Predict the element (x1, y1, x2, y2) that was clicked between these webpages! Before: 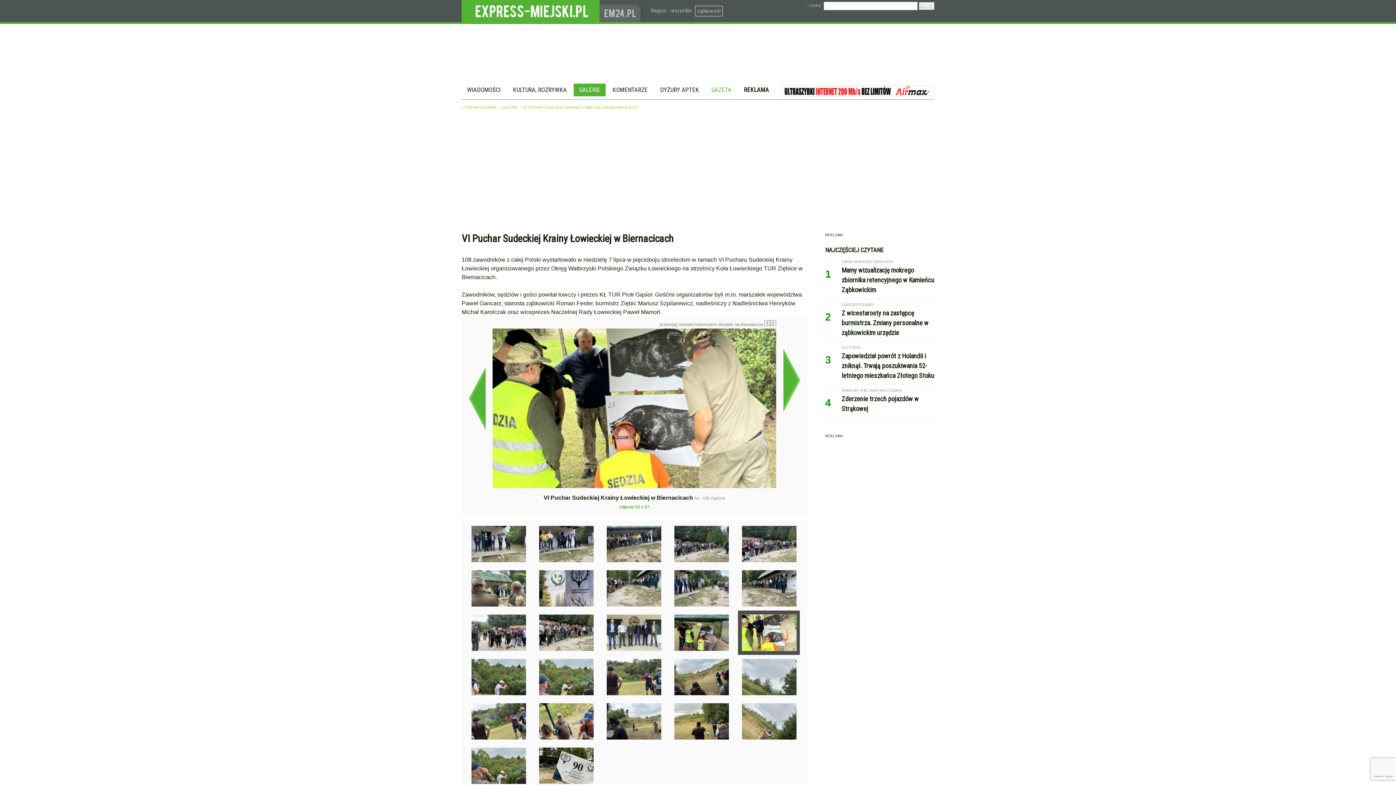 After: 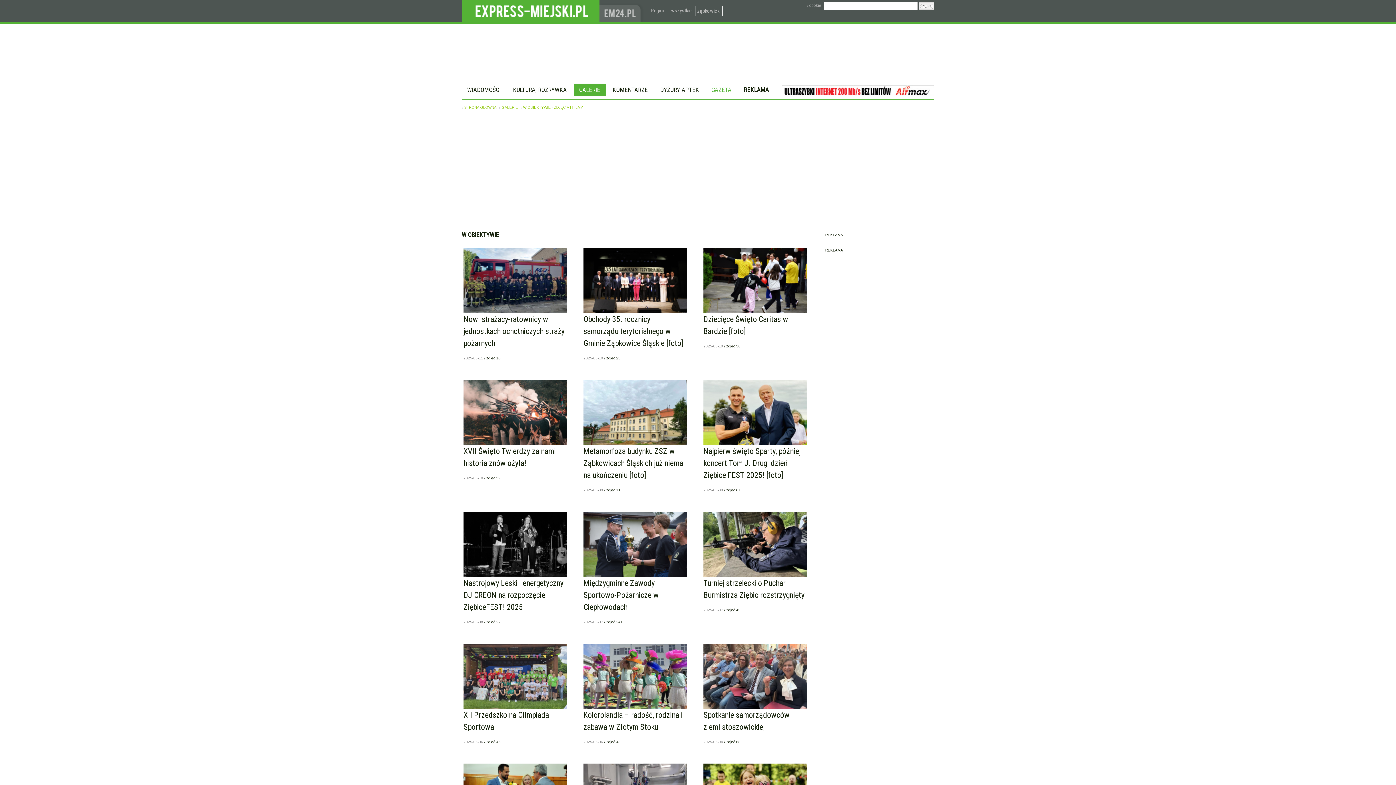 Action: bbox: (499, 105, 519, 109) label: GALERIE